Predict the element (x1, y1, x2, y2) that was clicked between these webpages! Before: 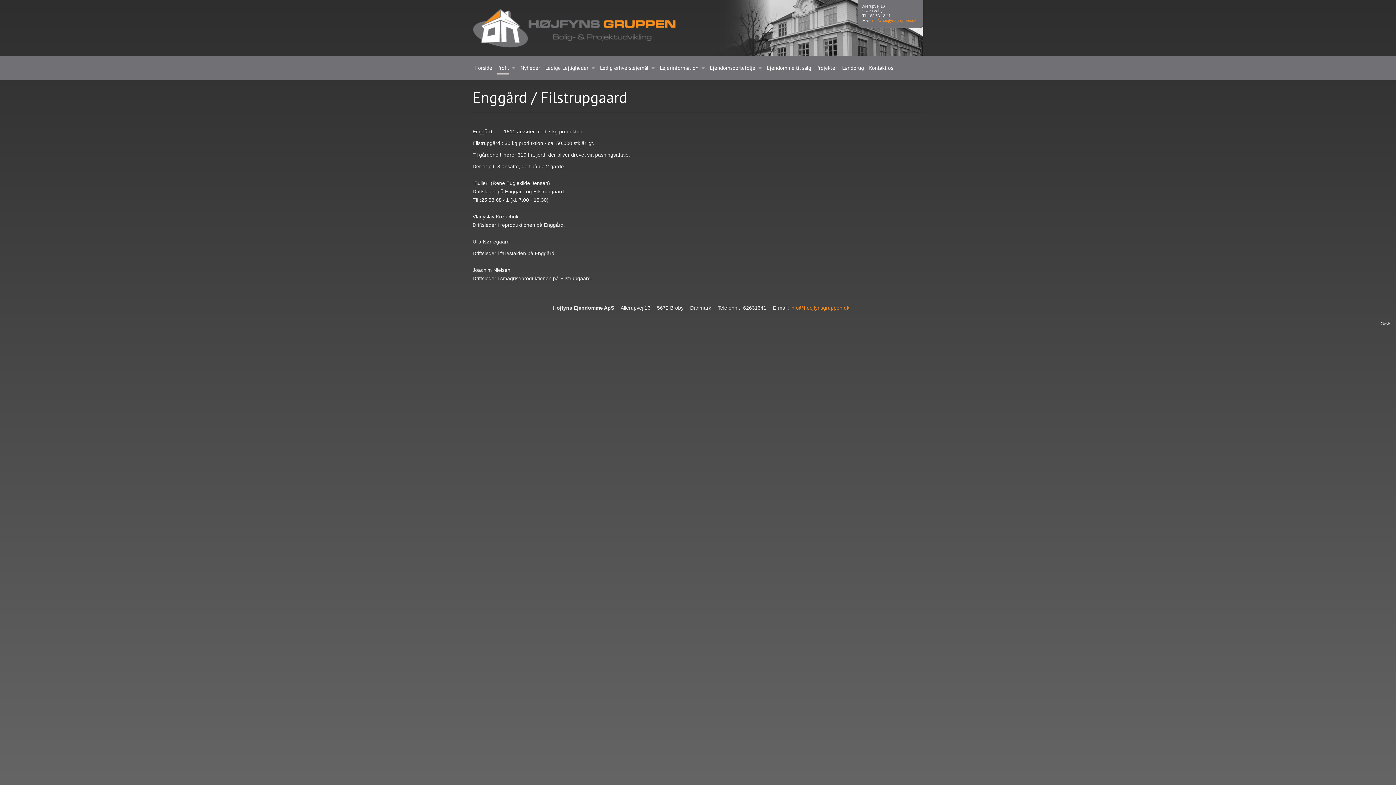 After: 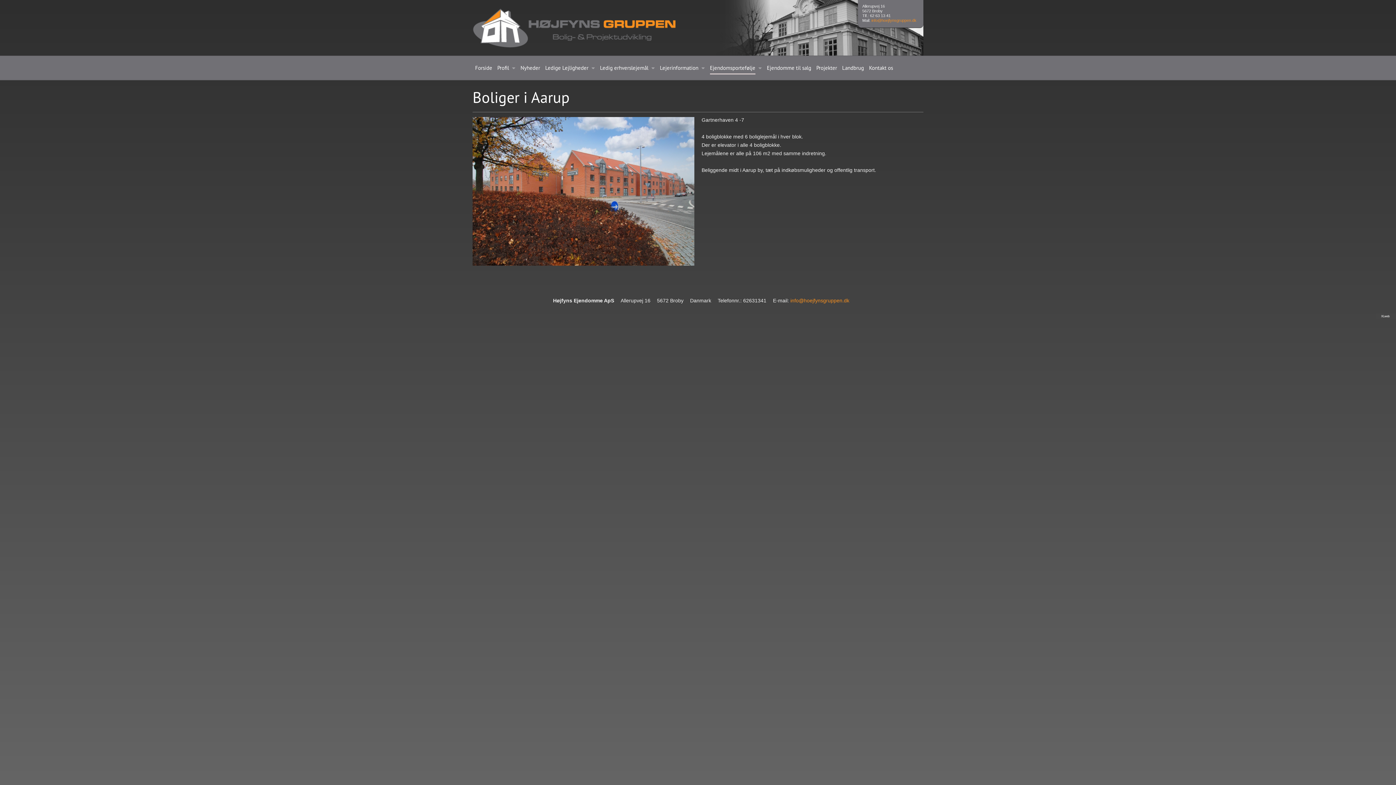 Action: label: Ejendomsportefølje bbox: (710, 61, 755, 74)